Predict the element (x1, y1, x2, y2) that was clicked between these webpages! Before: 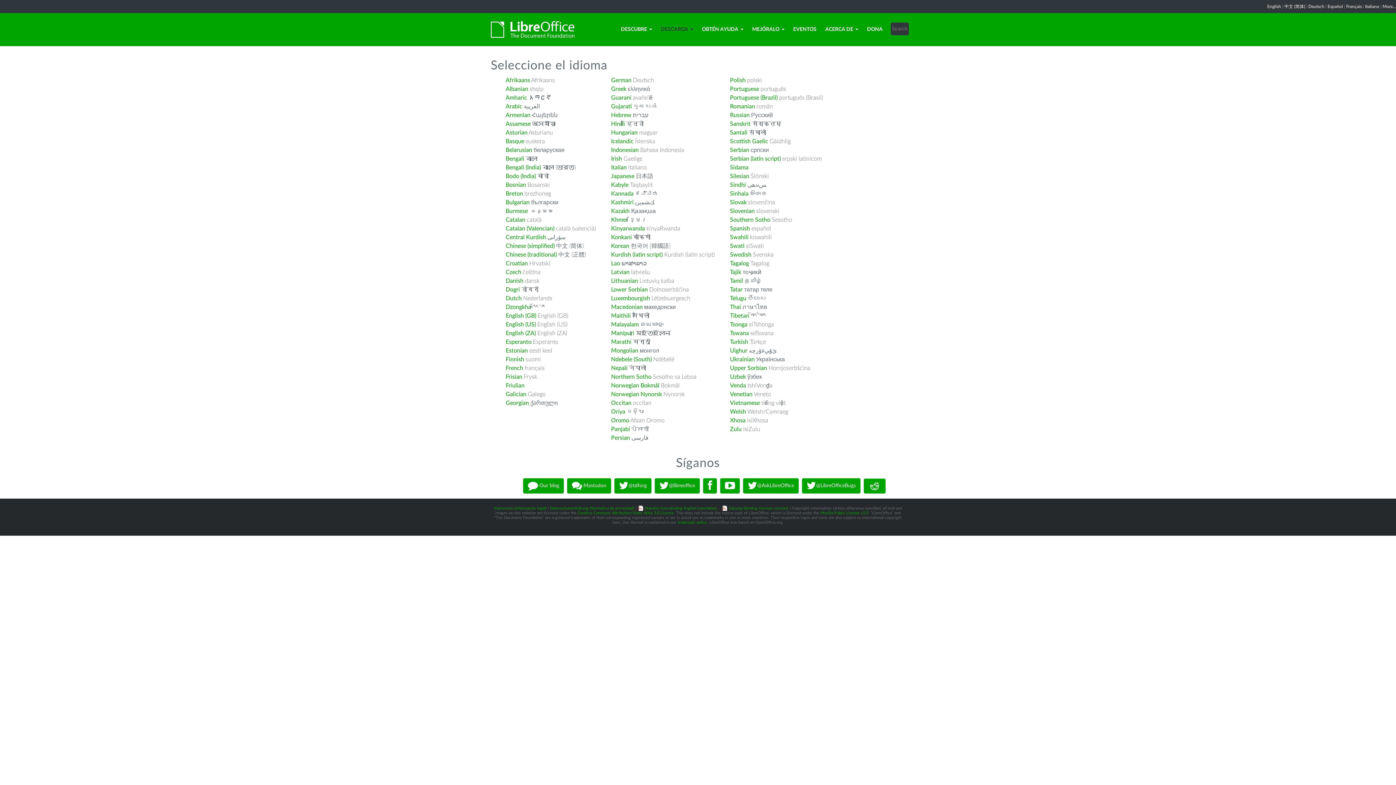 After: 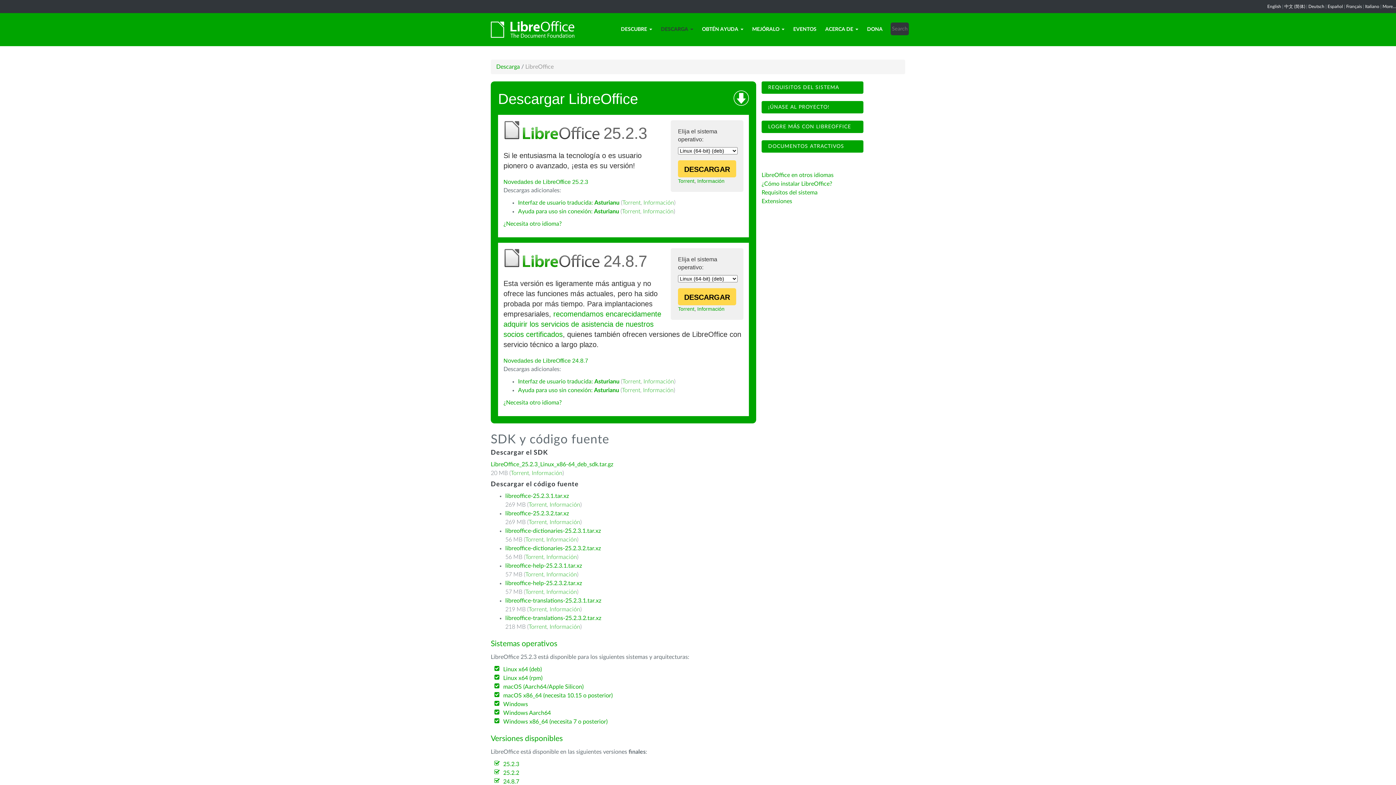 Action: bbox: (505, 129, 527, 135) label: Asturian